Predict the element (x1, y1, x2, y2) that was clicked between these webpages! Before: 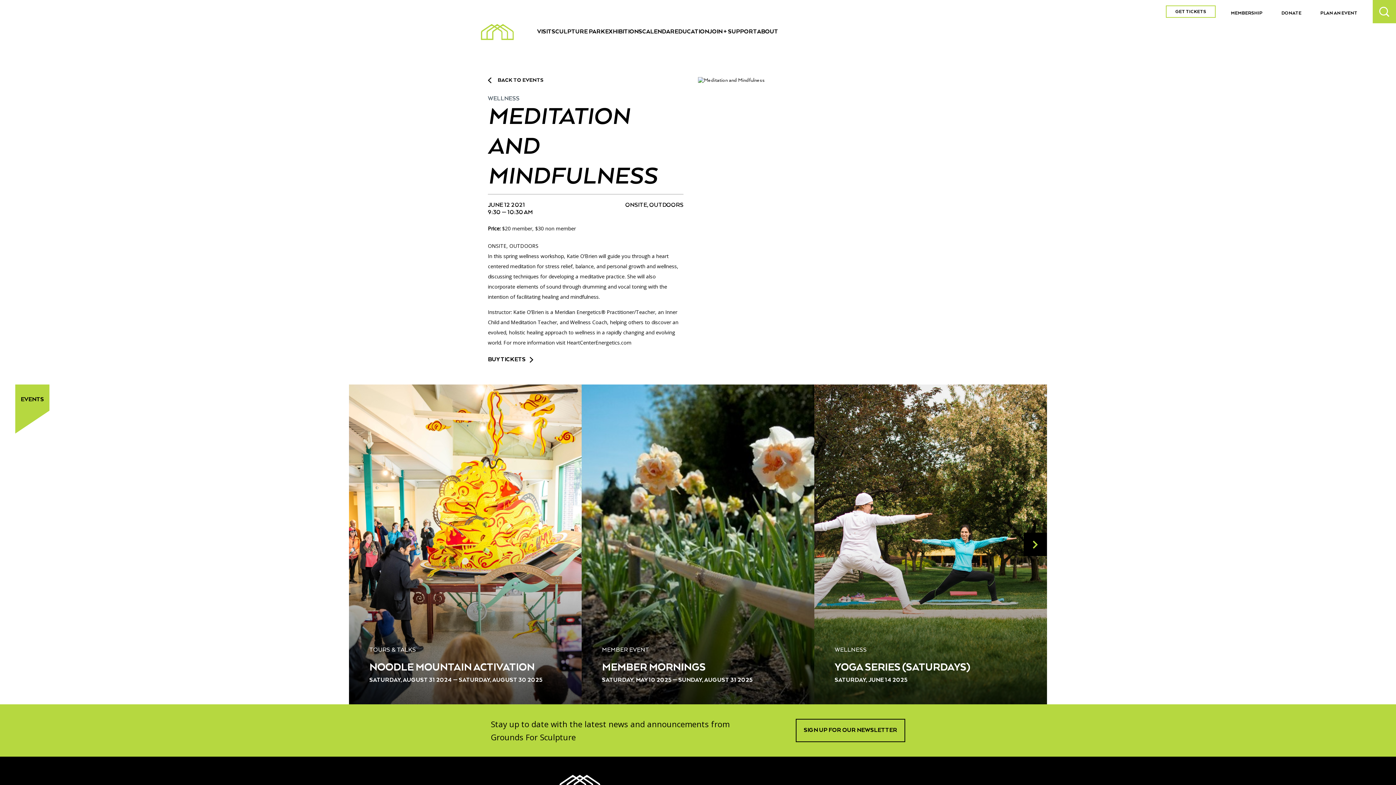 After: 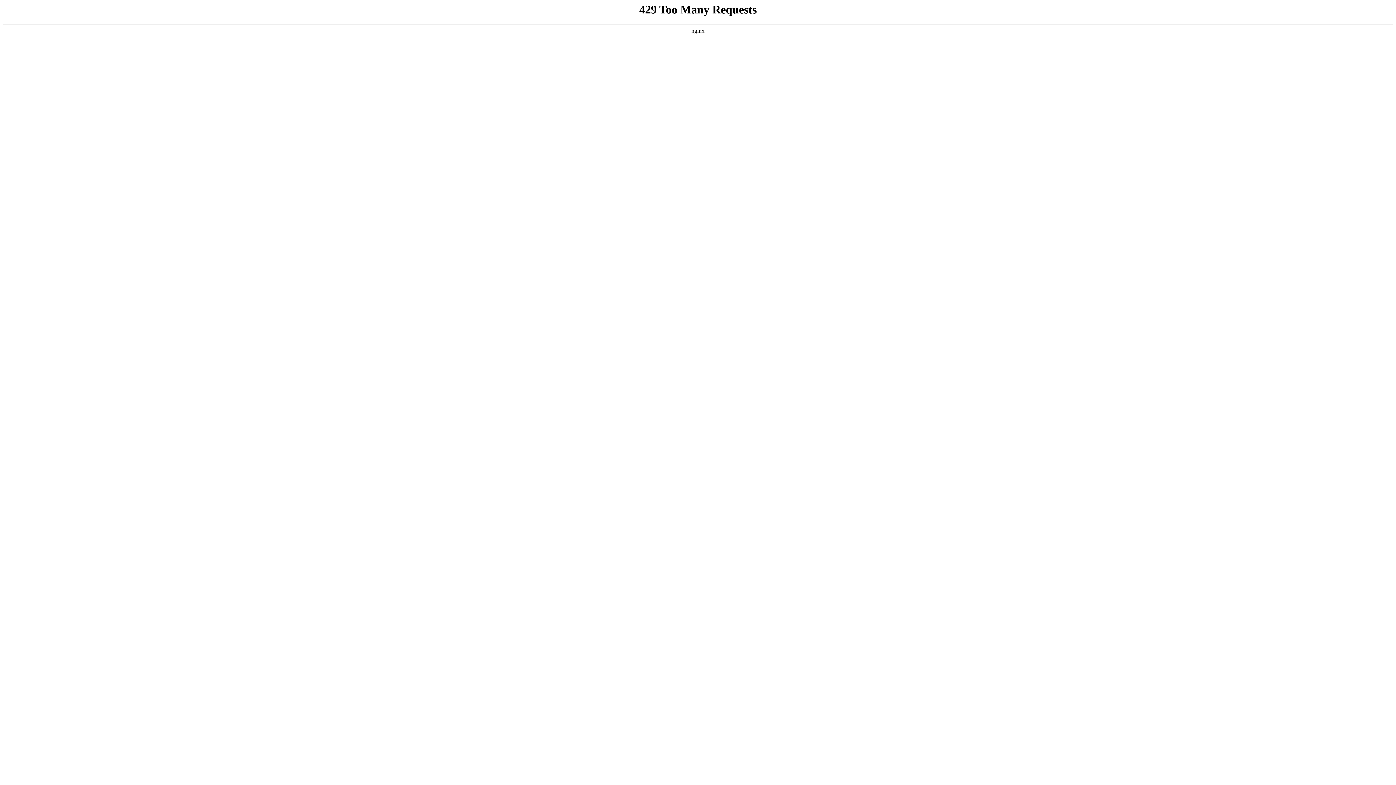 Action: bbox: (1278, 6, 1305, 16) label: DONATE